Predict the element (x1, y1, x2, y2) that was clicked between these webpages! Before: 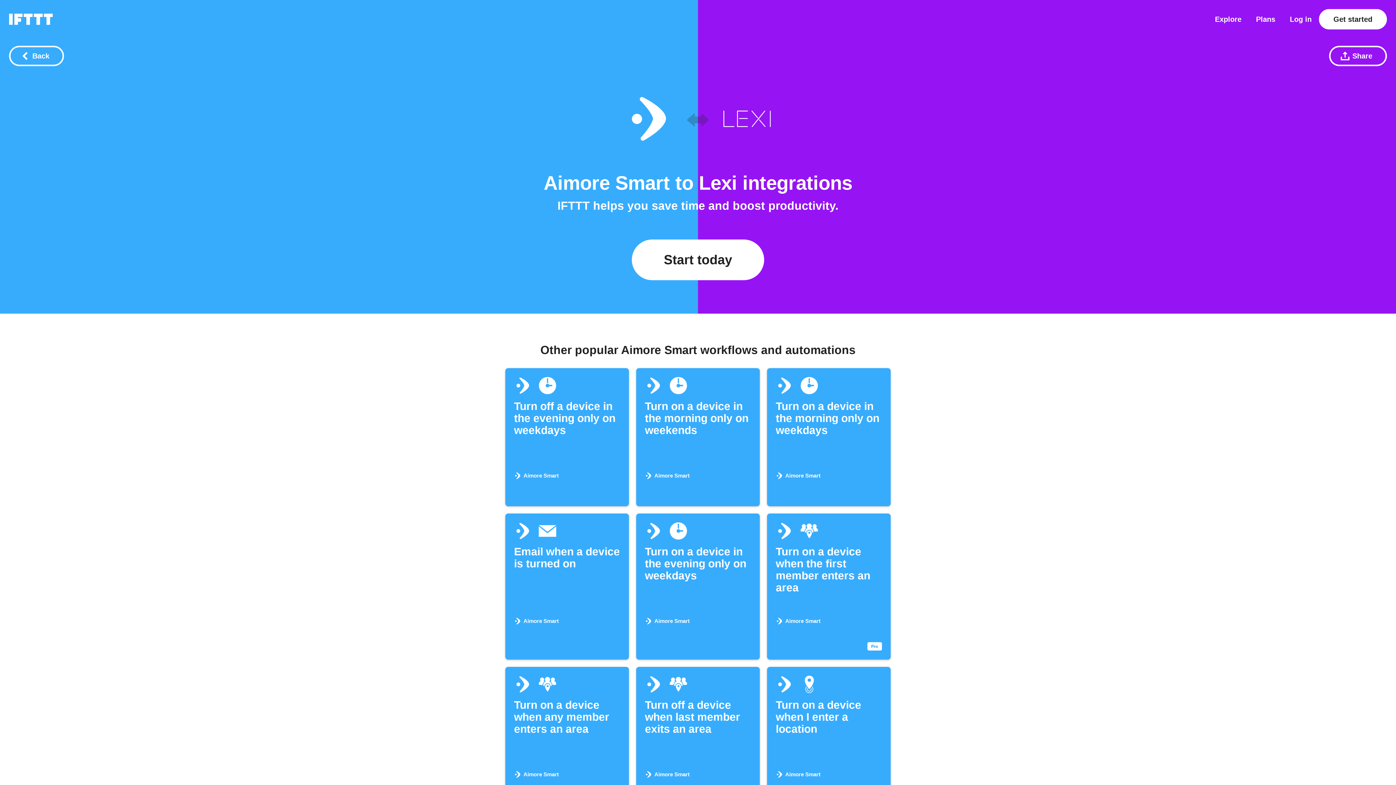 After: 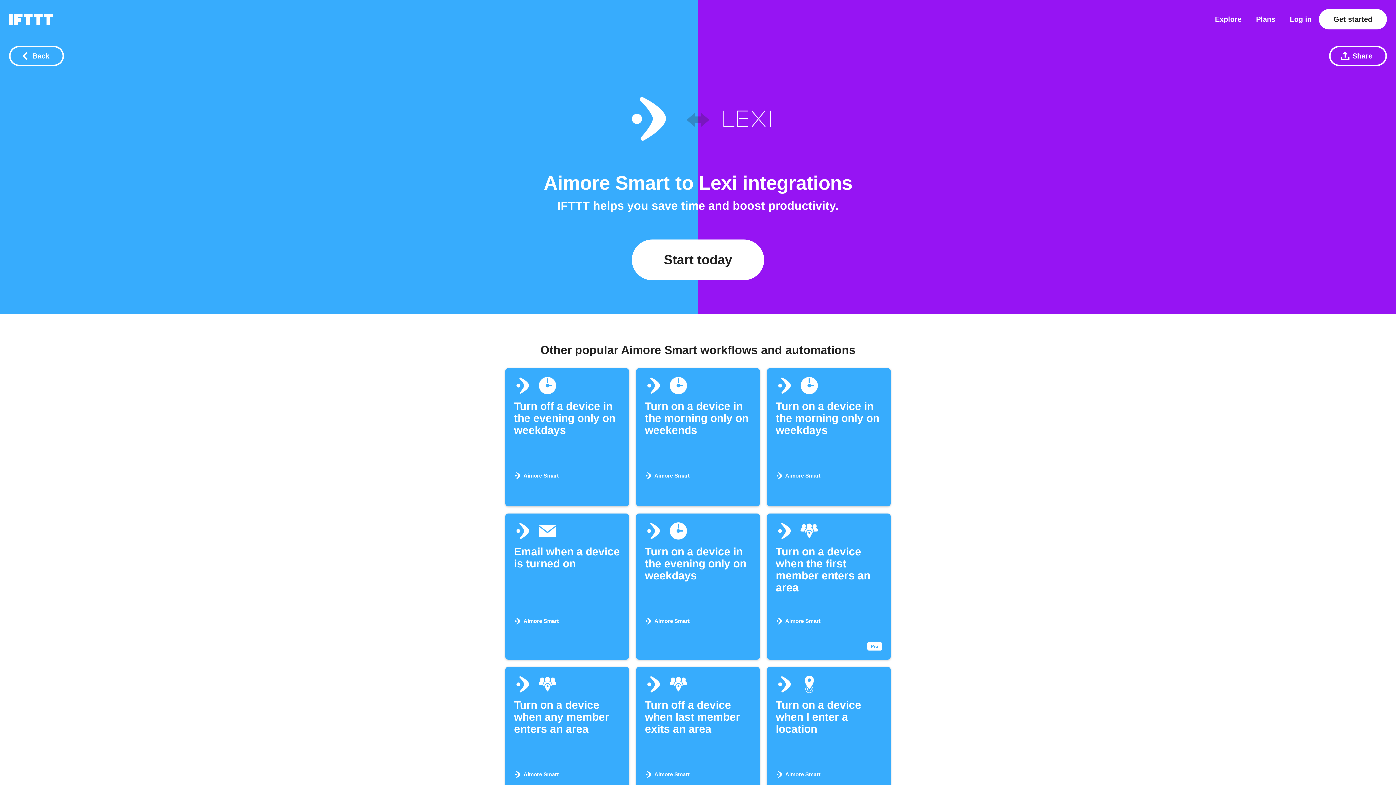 Action: label: share bbox: (1329, 45, 1387, 66)